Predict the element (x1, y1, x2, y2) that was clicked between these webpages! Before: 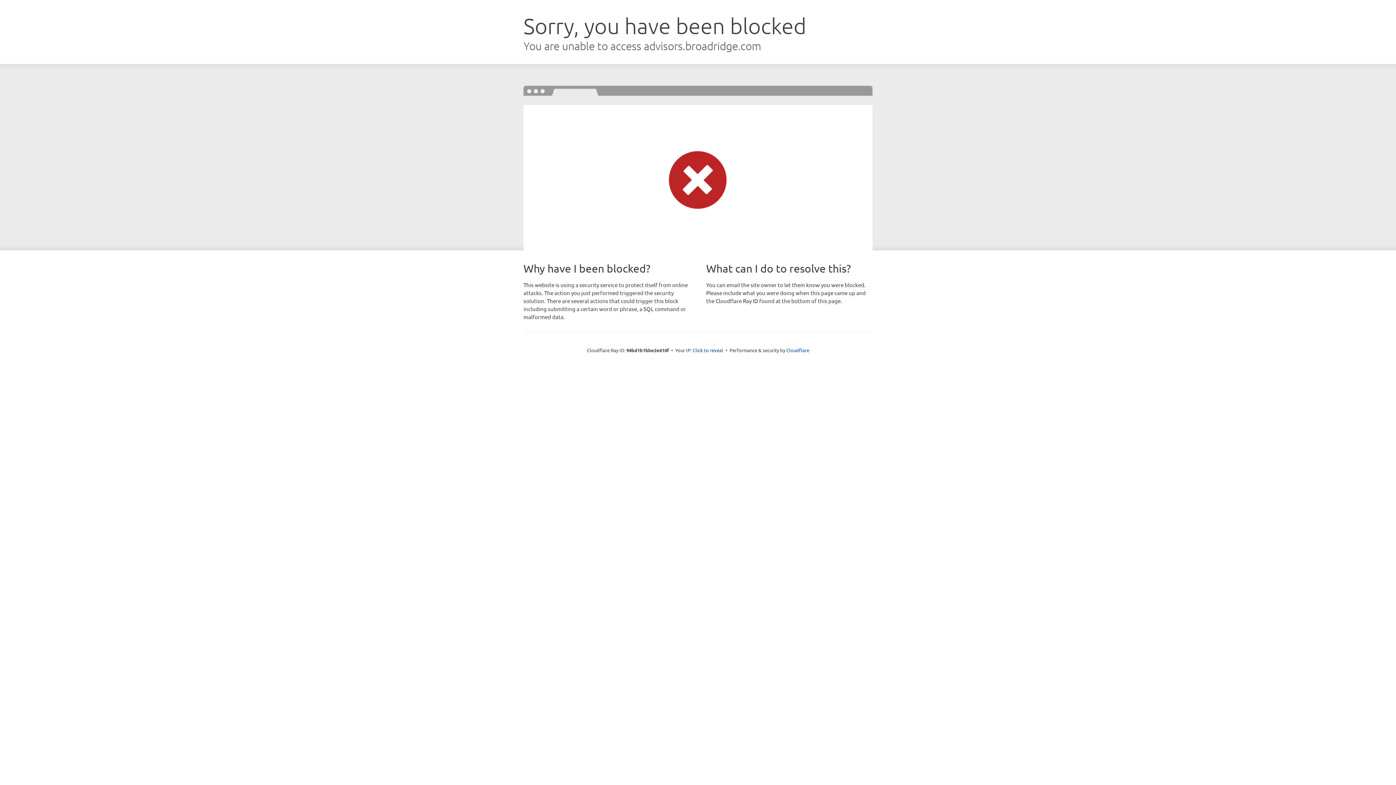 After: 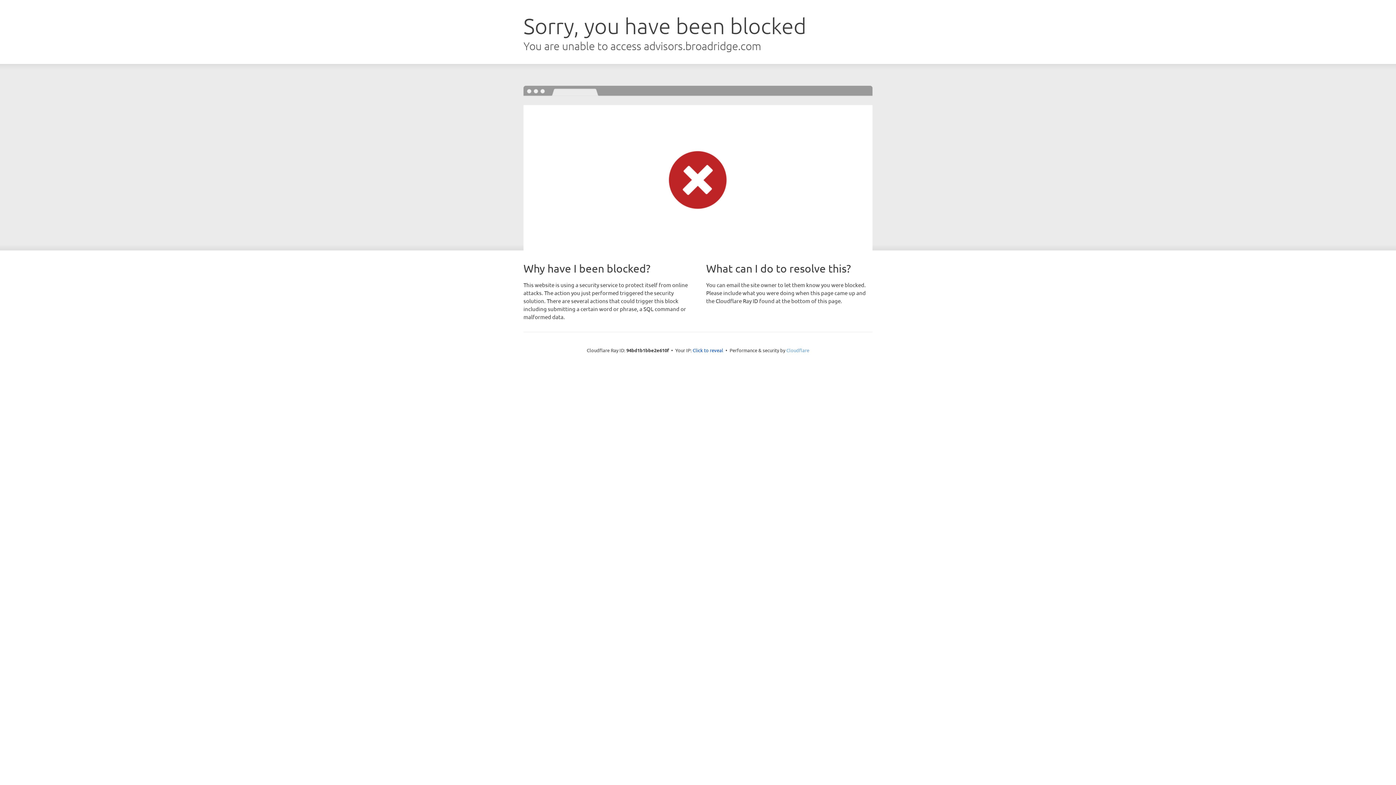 Action: bbox: (786, 347, 809, 353) label: Cloudflare